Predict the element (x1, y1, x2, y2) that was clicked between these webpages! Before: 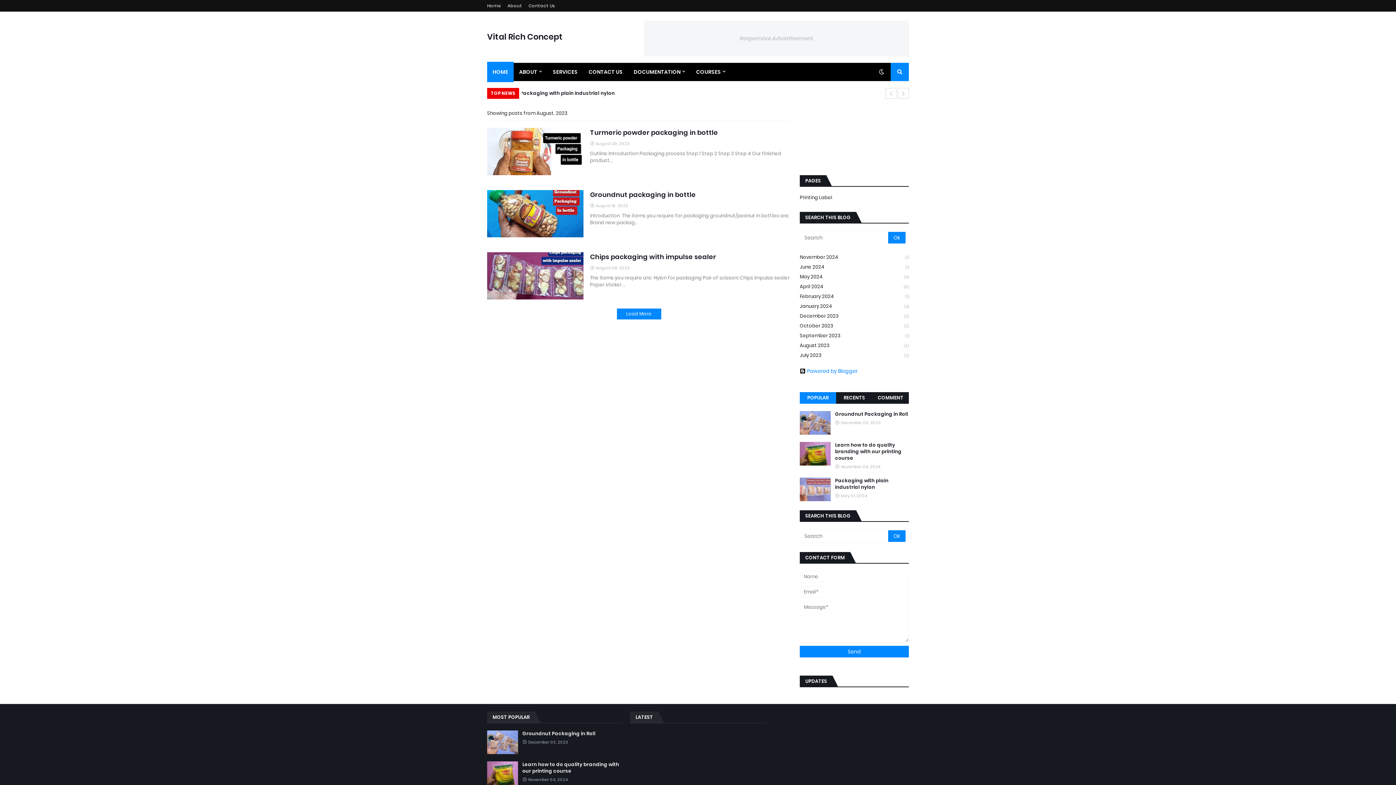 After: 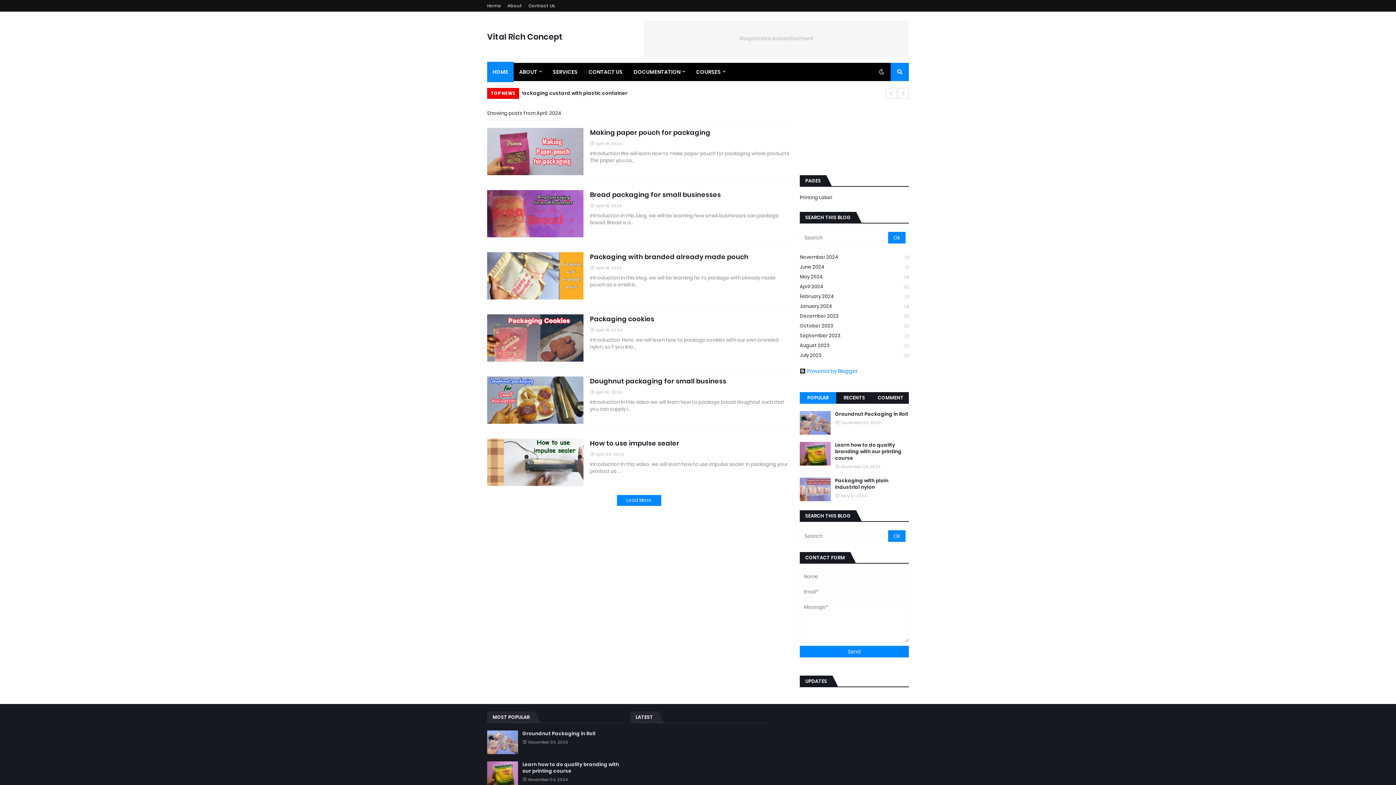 Action: label: April 2024
(6) bbox: (800, 281, 909, 291)